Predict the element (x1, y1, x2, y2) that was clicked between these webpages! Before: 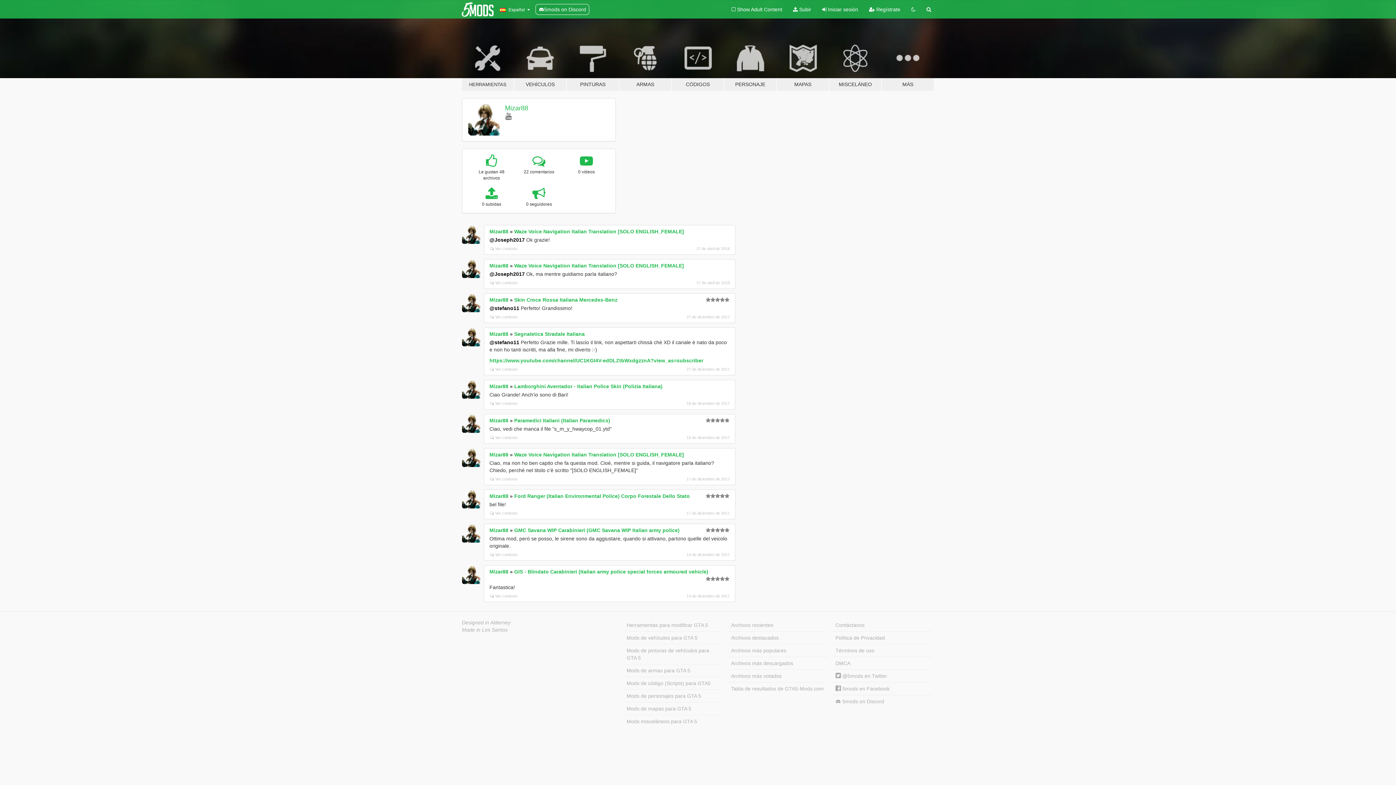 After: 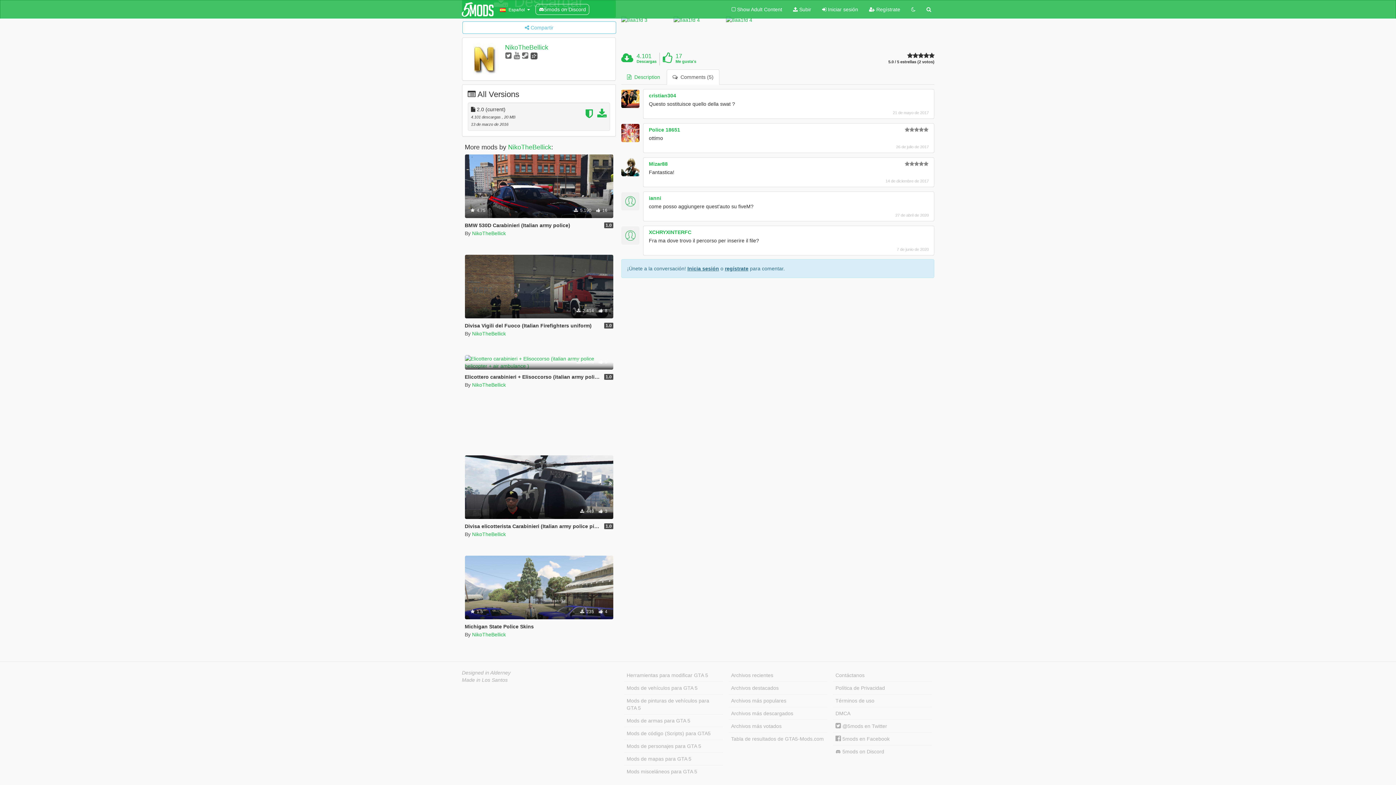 Action: bbox: (490, 594, 517, 598) label: Ver contexto